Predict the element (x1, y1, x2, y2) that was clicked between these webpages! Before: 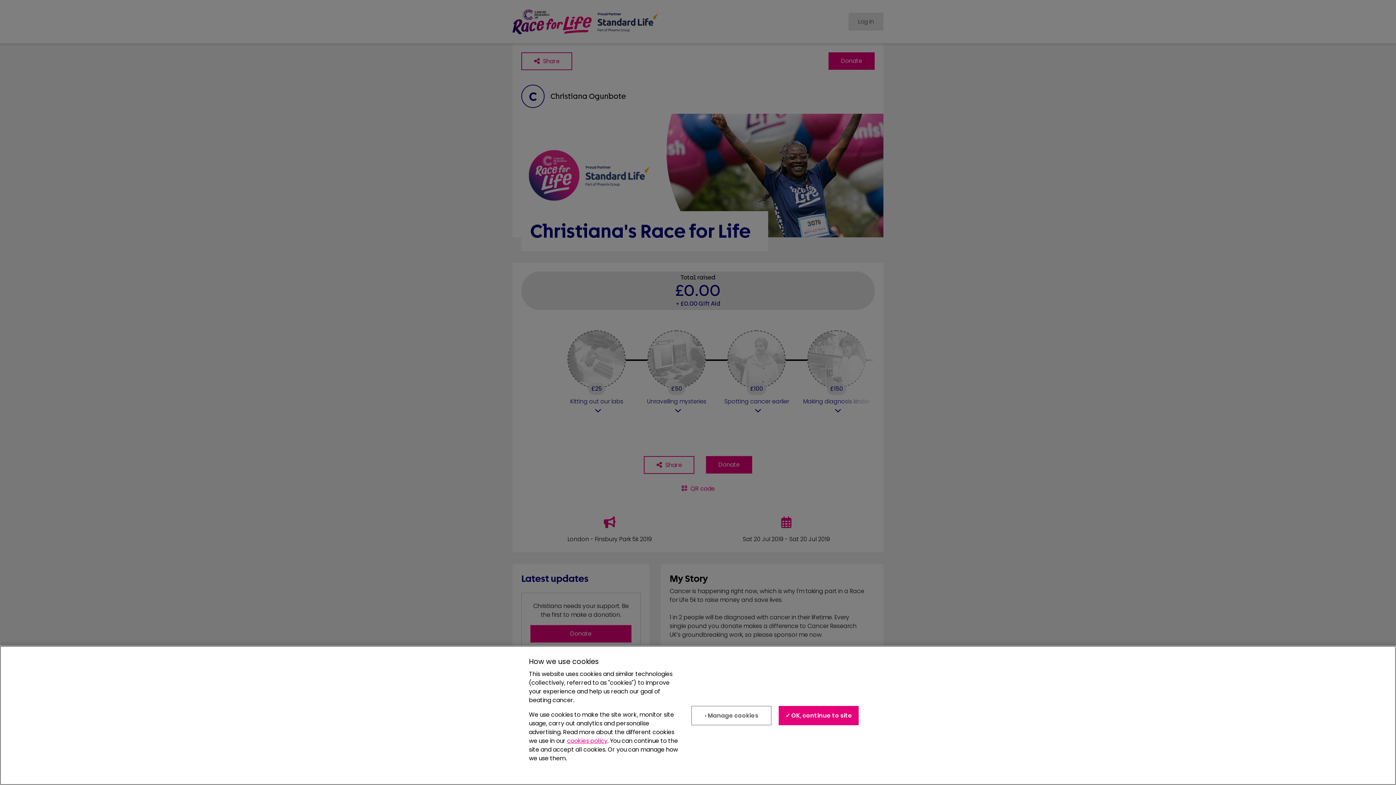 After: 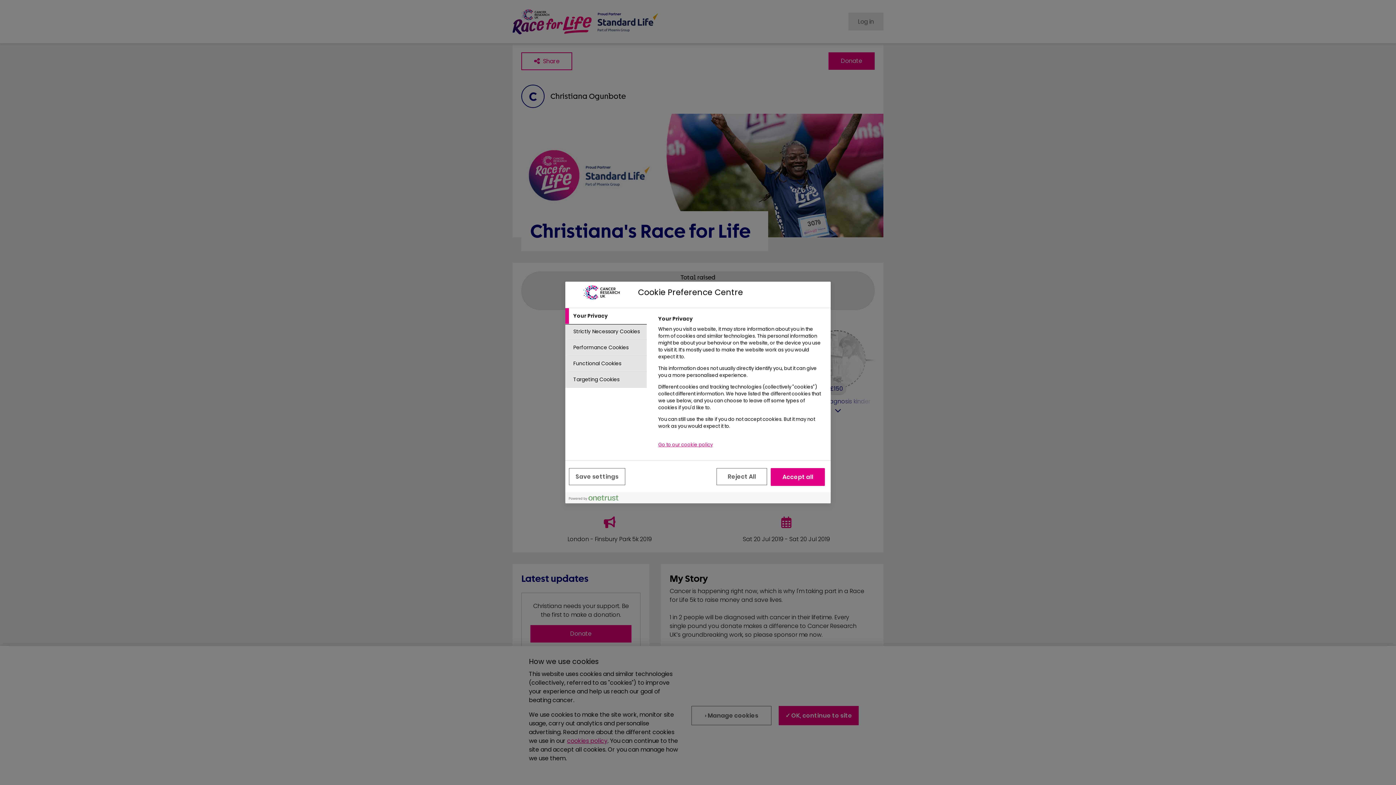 Action: label: › Manage cookies bbox: (691, 717, 771, 736)